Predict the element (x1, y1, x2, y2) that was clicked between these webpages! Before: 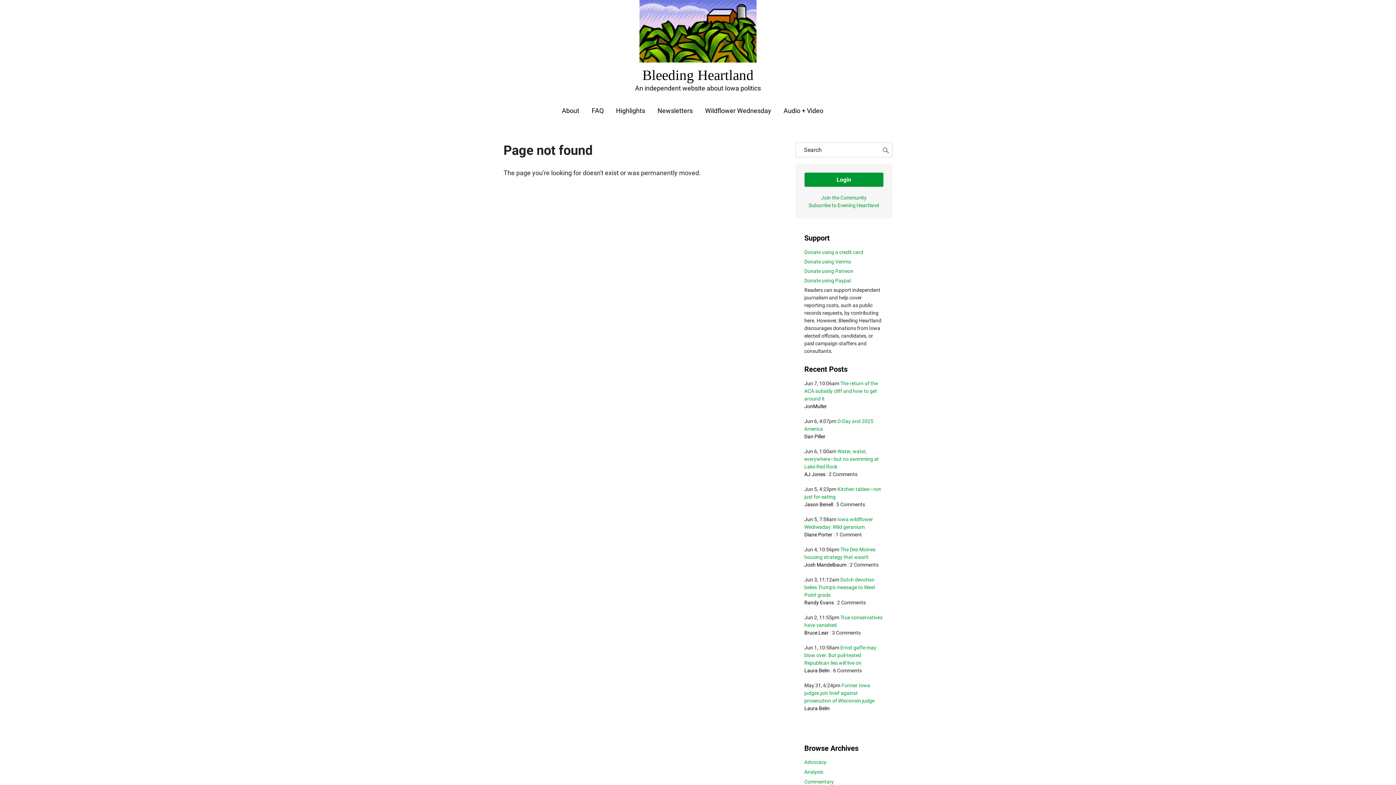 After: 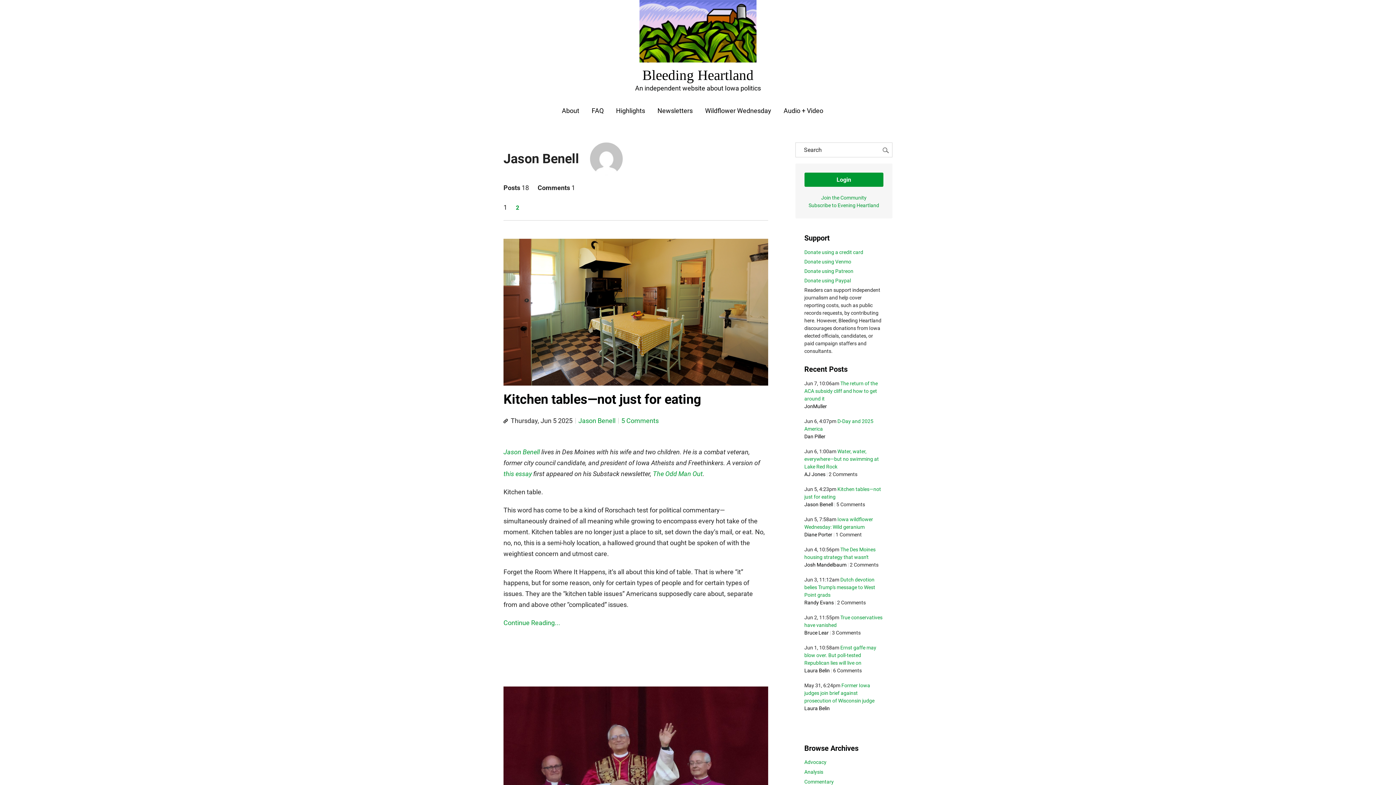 Action: bbox: (804, 501, 833, 507) label: Jason Benell